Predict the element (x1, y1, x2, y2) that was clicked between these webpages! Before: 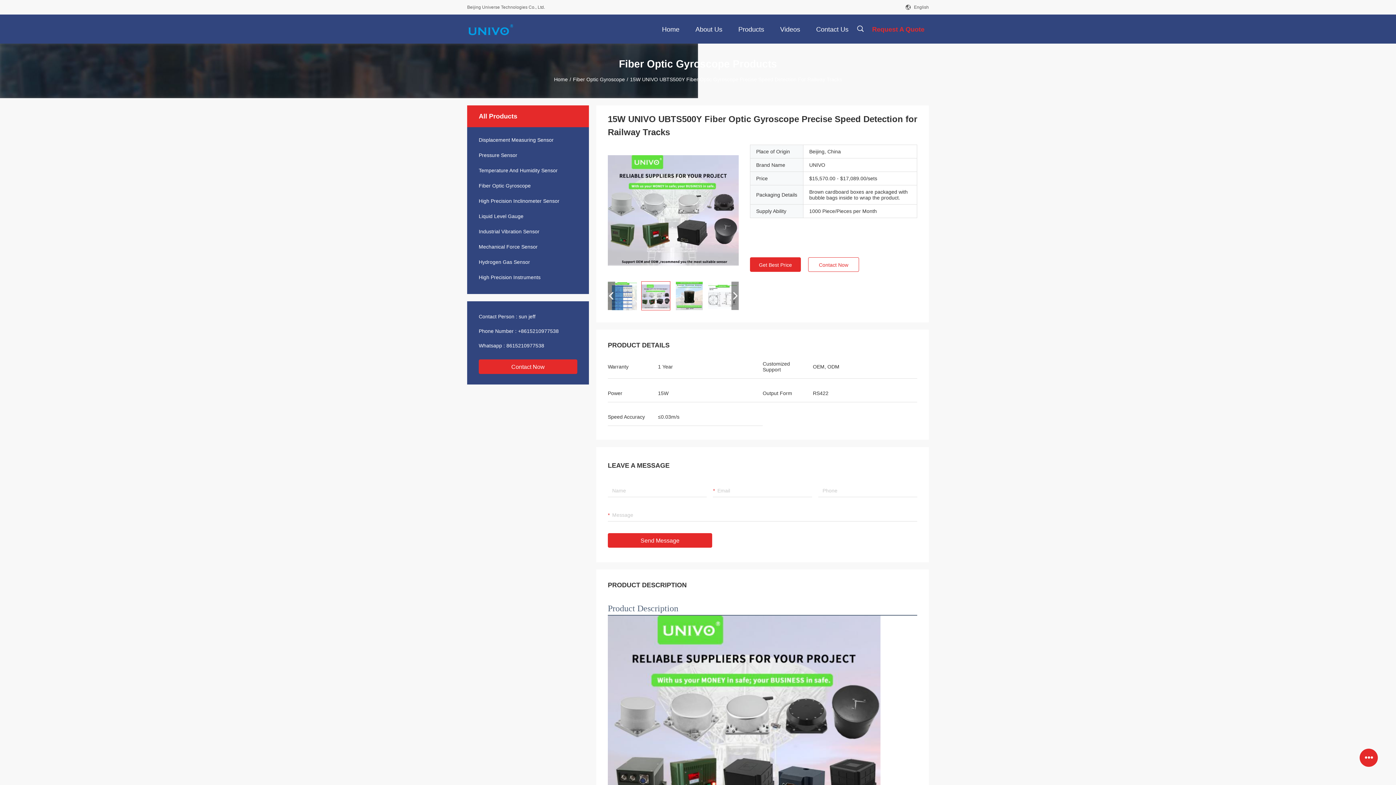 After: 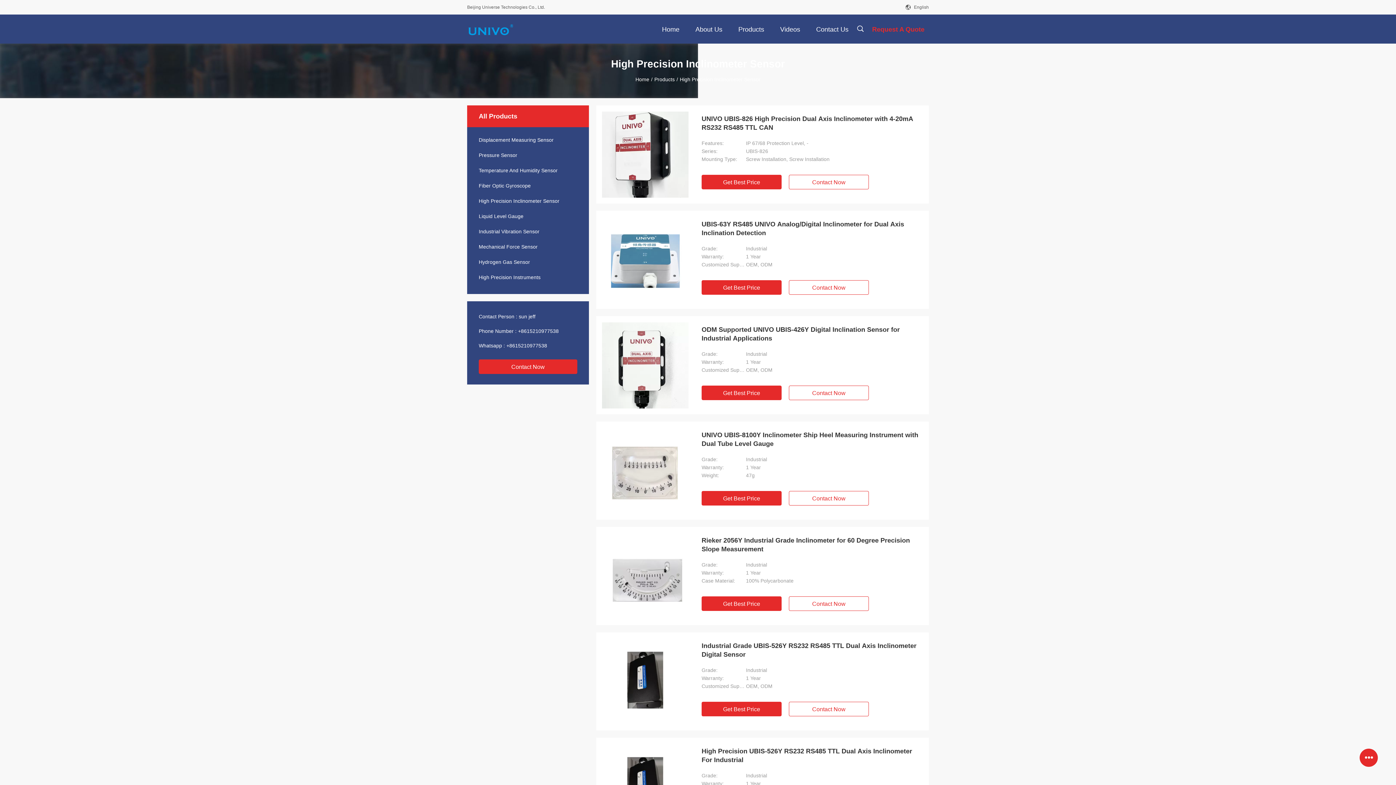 Action: bbox: (467, 197, 589, 204) label: High Precision Inclinometer Sensor